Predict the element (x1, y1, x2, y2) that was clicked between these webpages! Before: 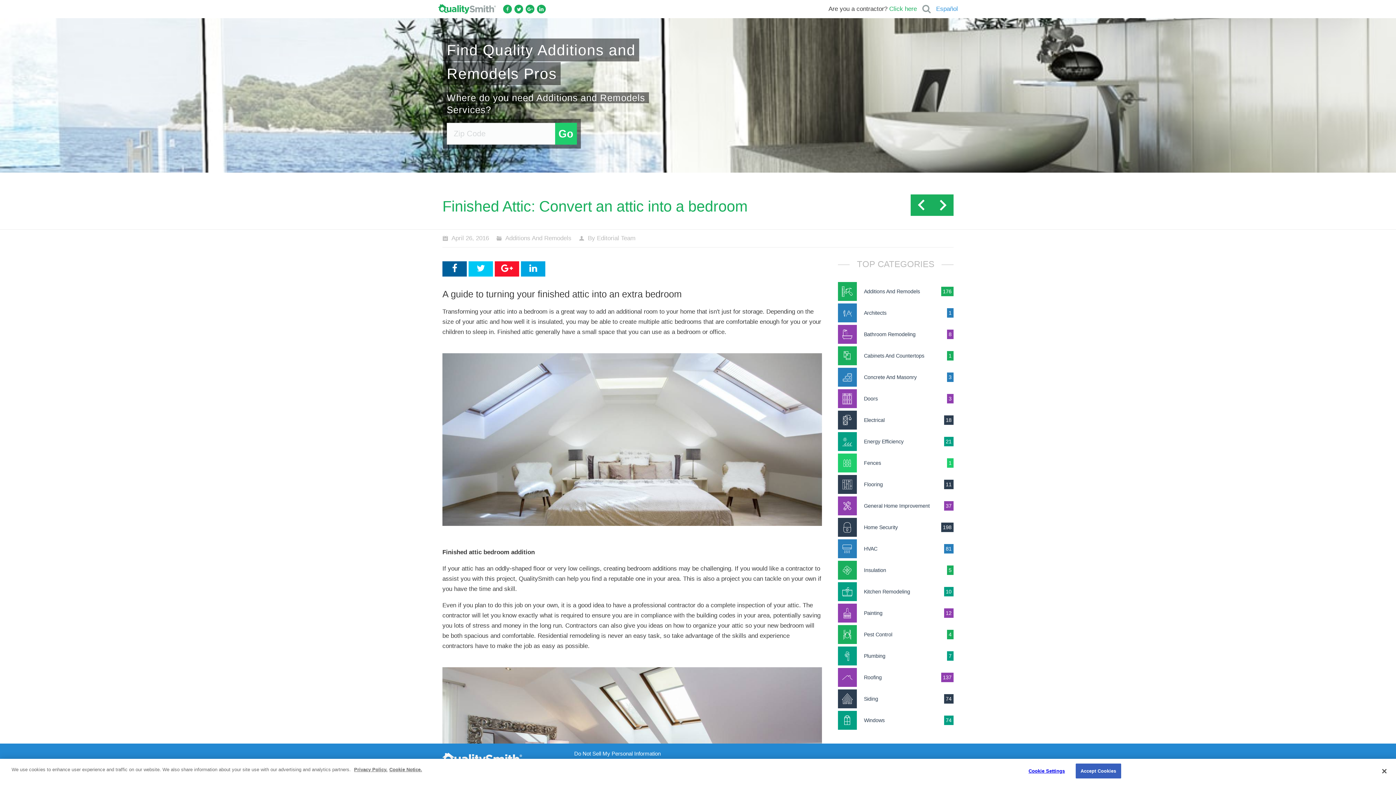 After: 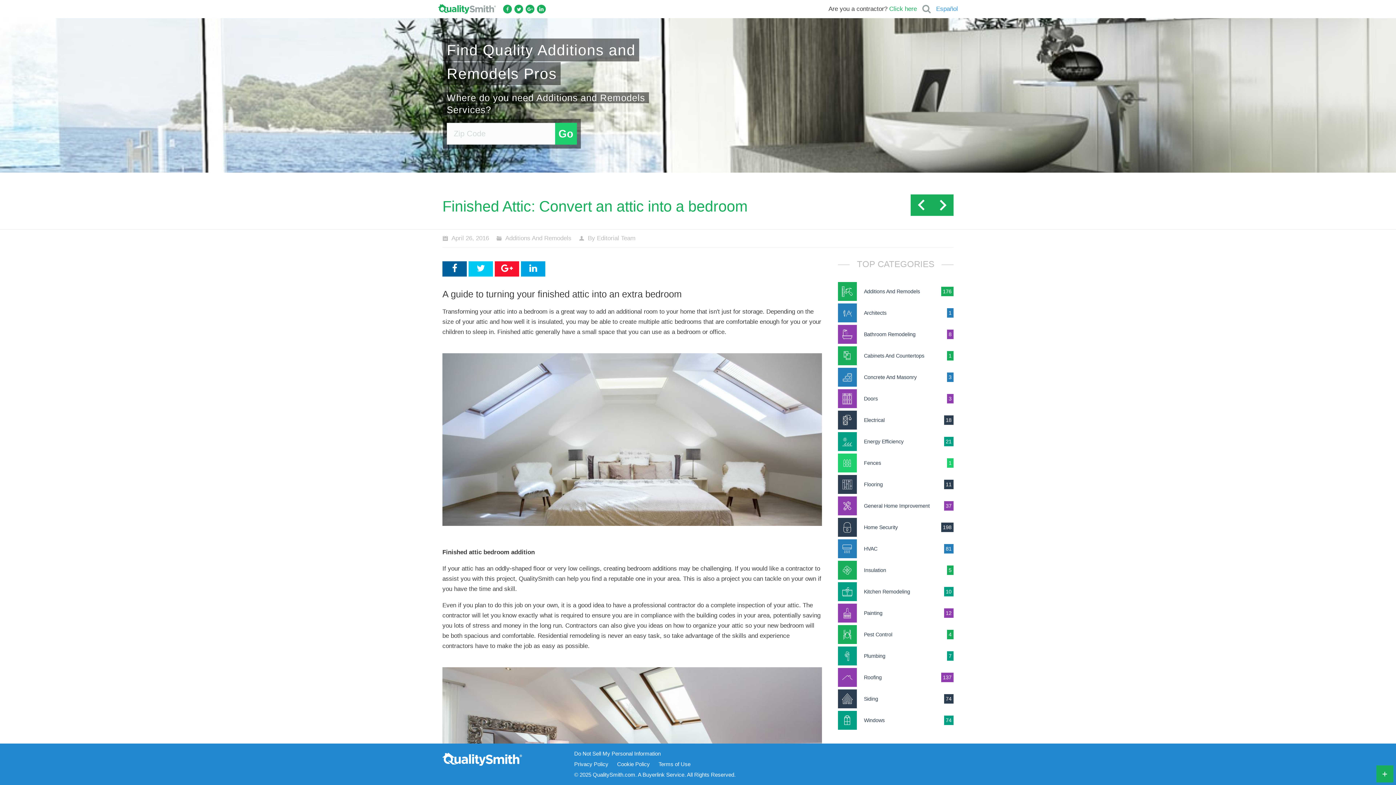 Action: label: Close bbox: (1376, 763, 1392, 779)